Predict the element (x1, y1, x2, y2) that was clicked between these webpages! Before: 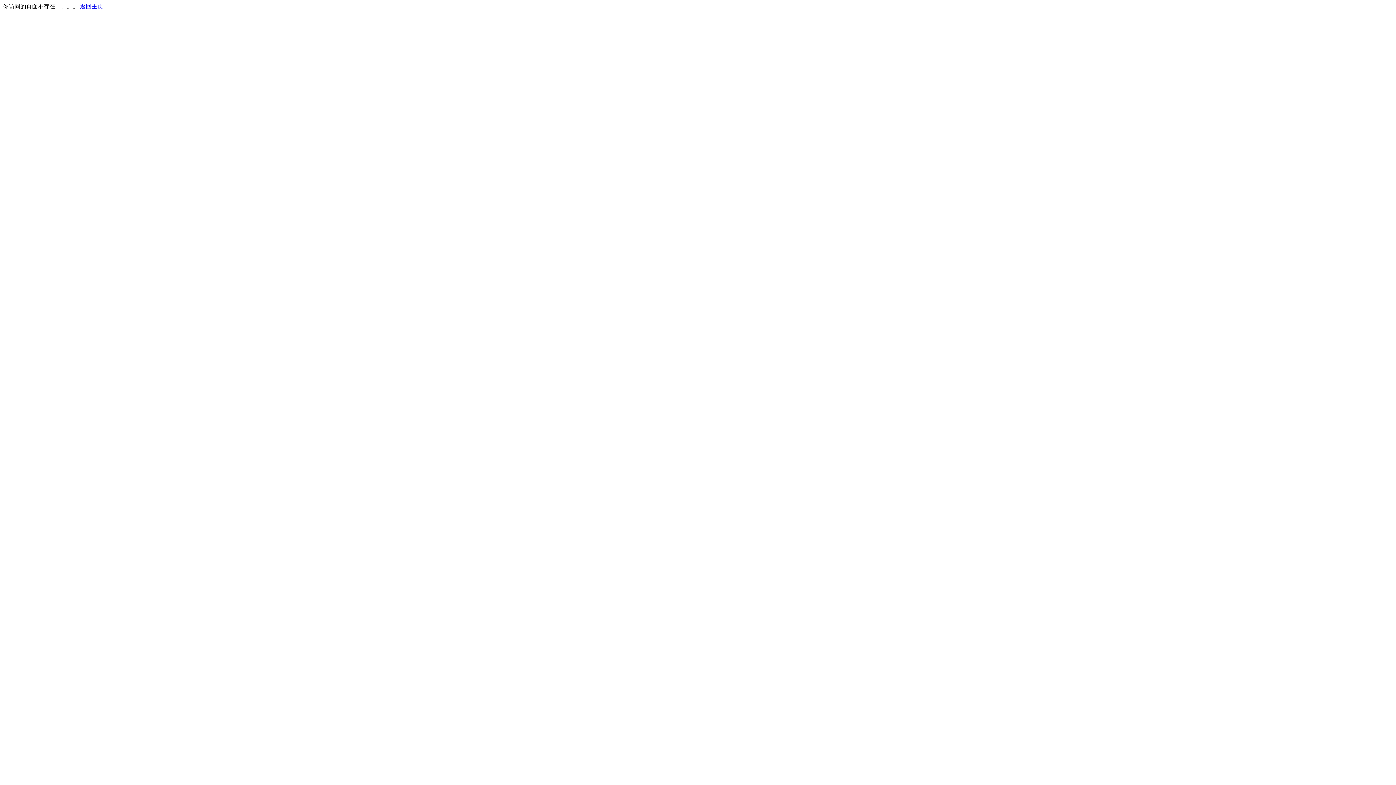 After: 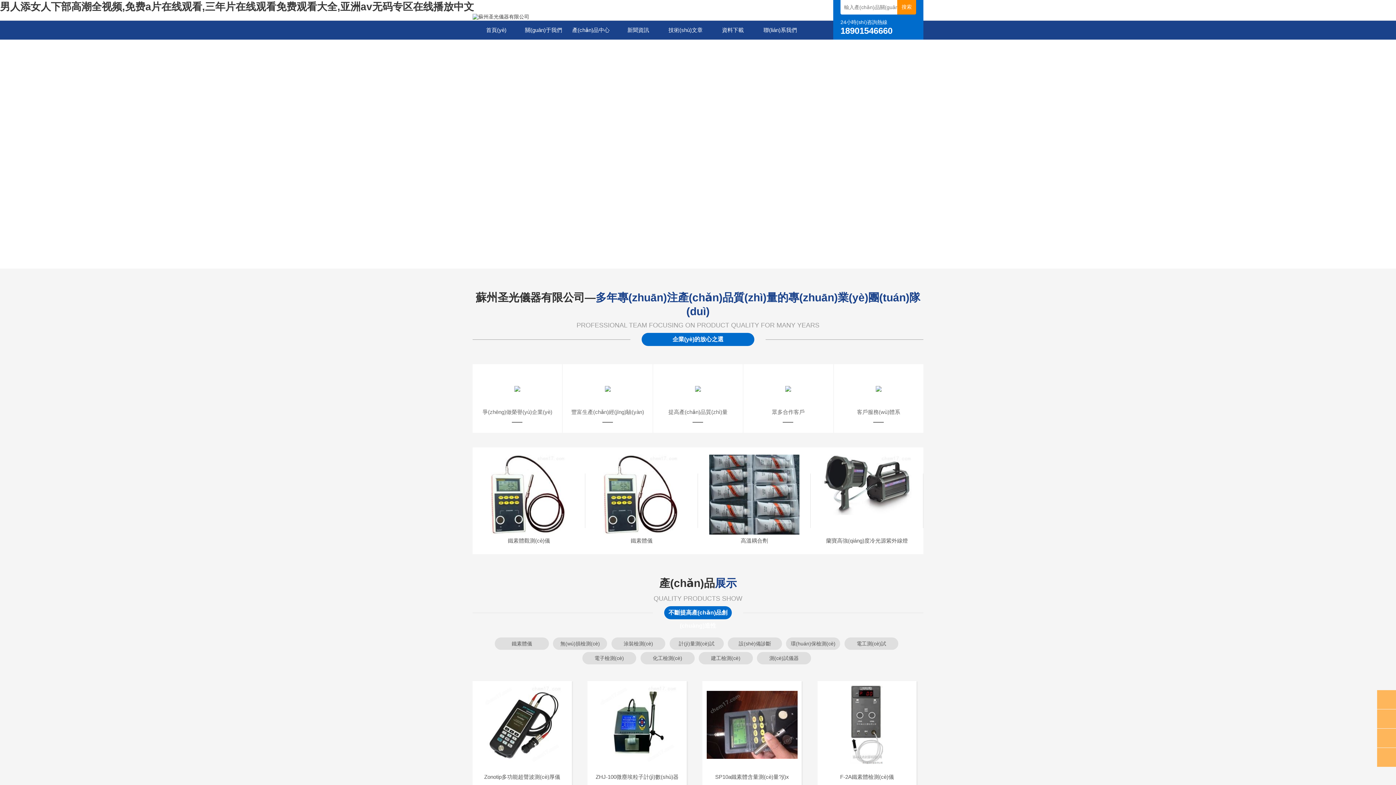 Action: bbox: (80, 3, 103, 9) label: 返回主页